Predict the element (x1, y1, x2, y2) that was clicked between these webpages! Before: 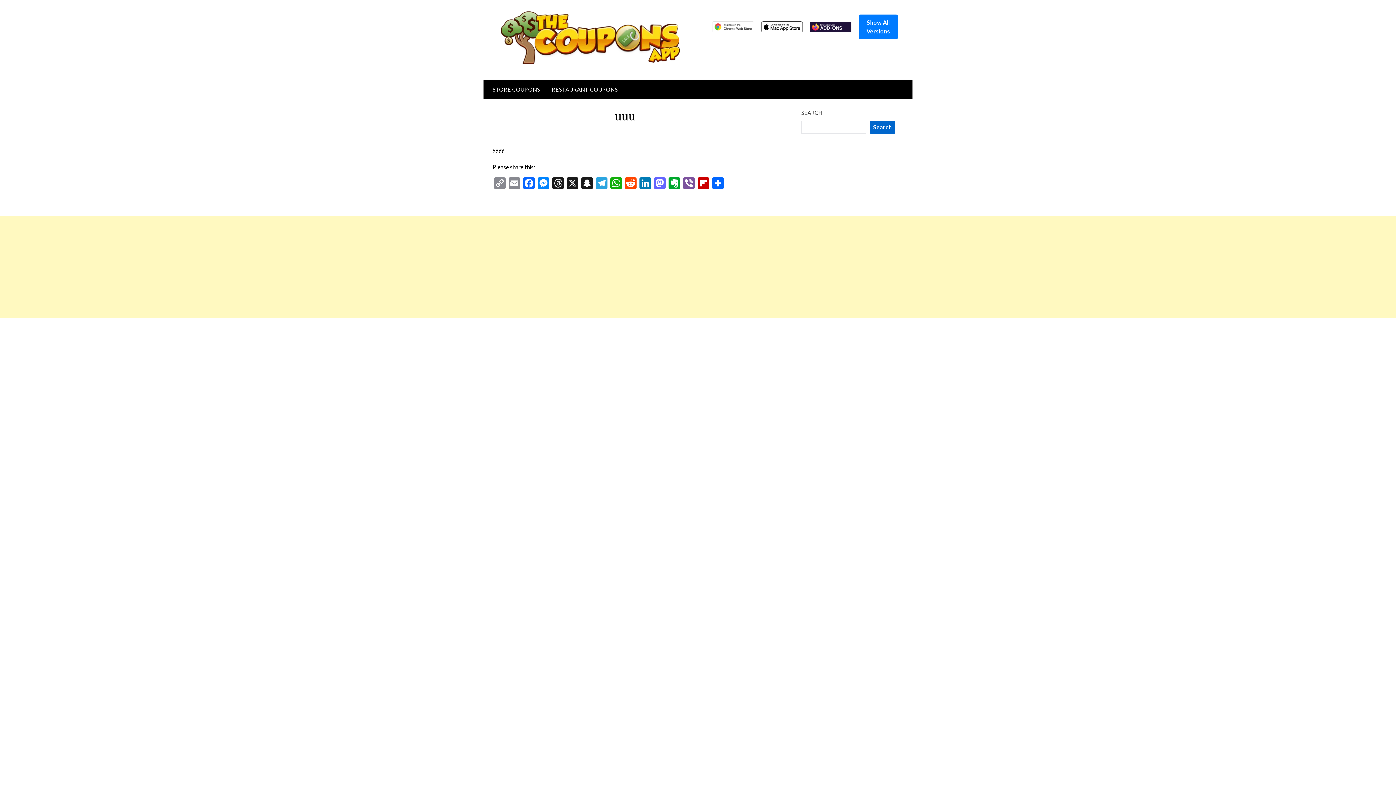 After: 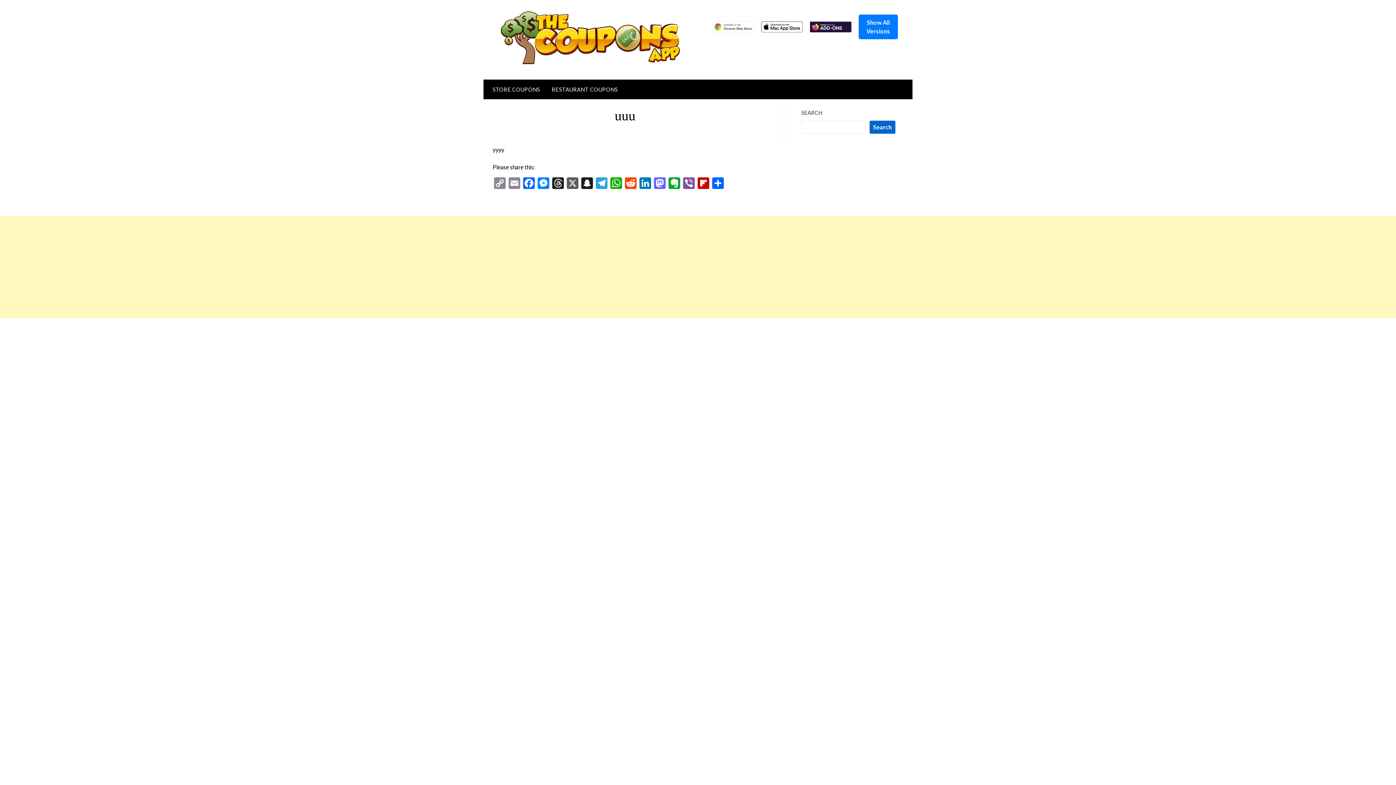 Action: label: X bbox: (565, 177, 580, 190)